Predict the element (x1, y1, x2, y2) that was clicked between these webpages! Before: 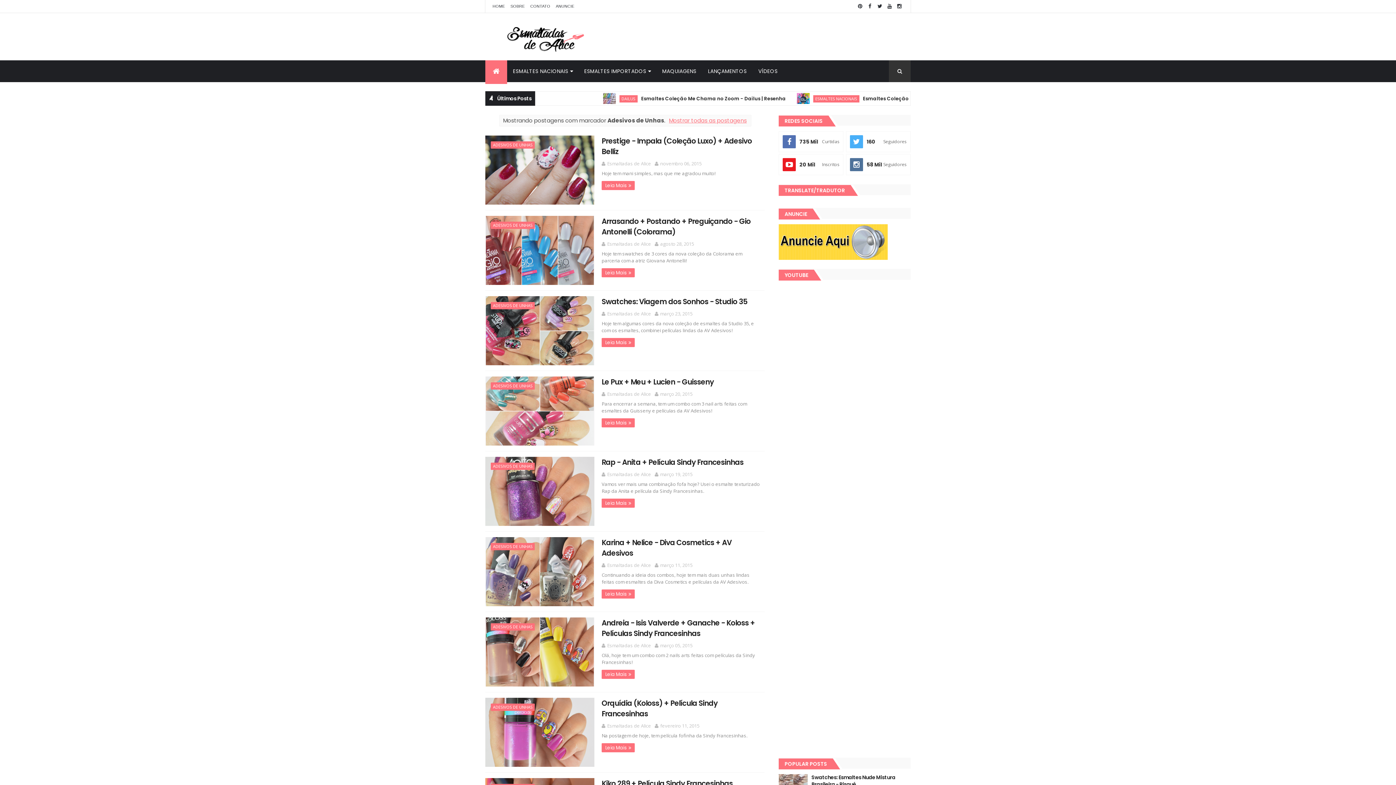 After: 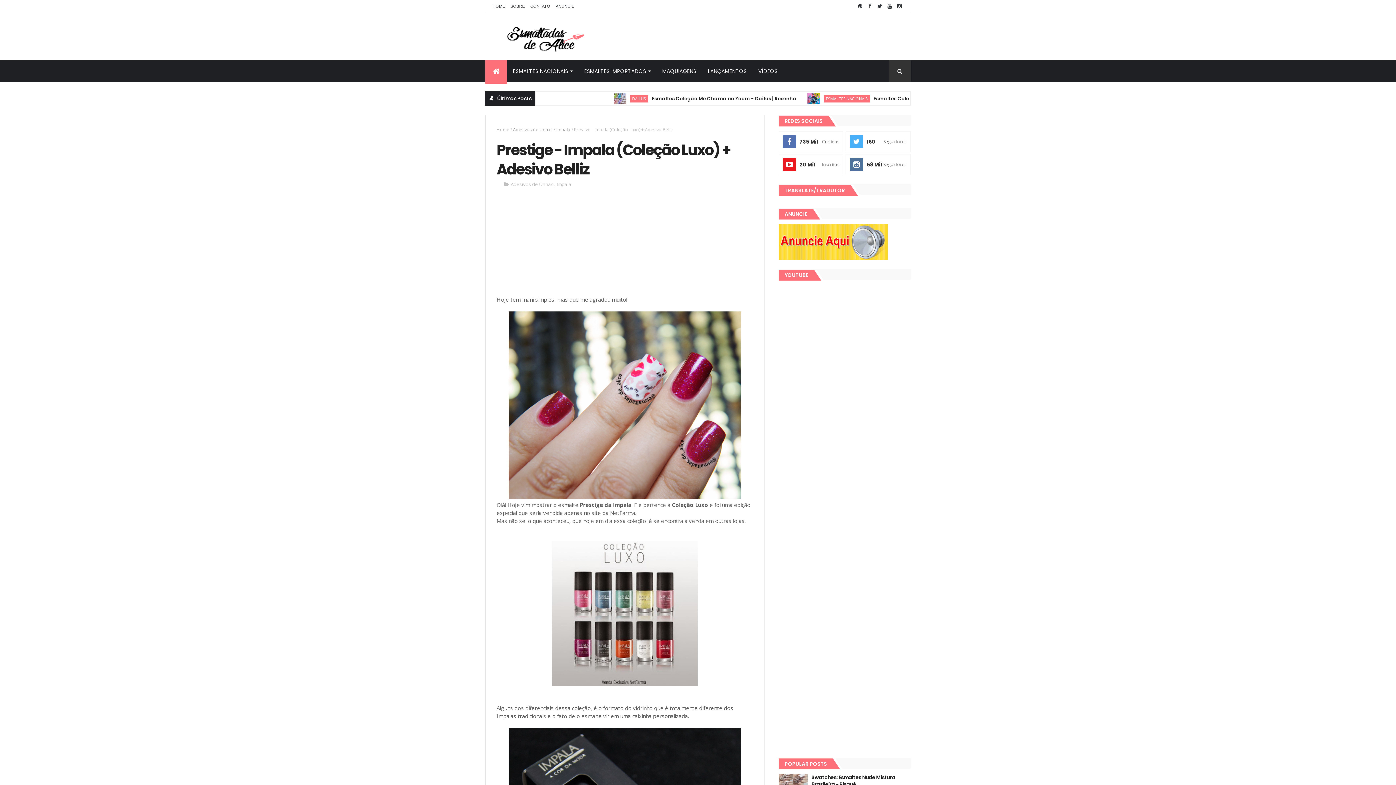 Action: bbox: (654, 160, 701, 166) label: novembro 06, 2015